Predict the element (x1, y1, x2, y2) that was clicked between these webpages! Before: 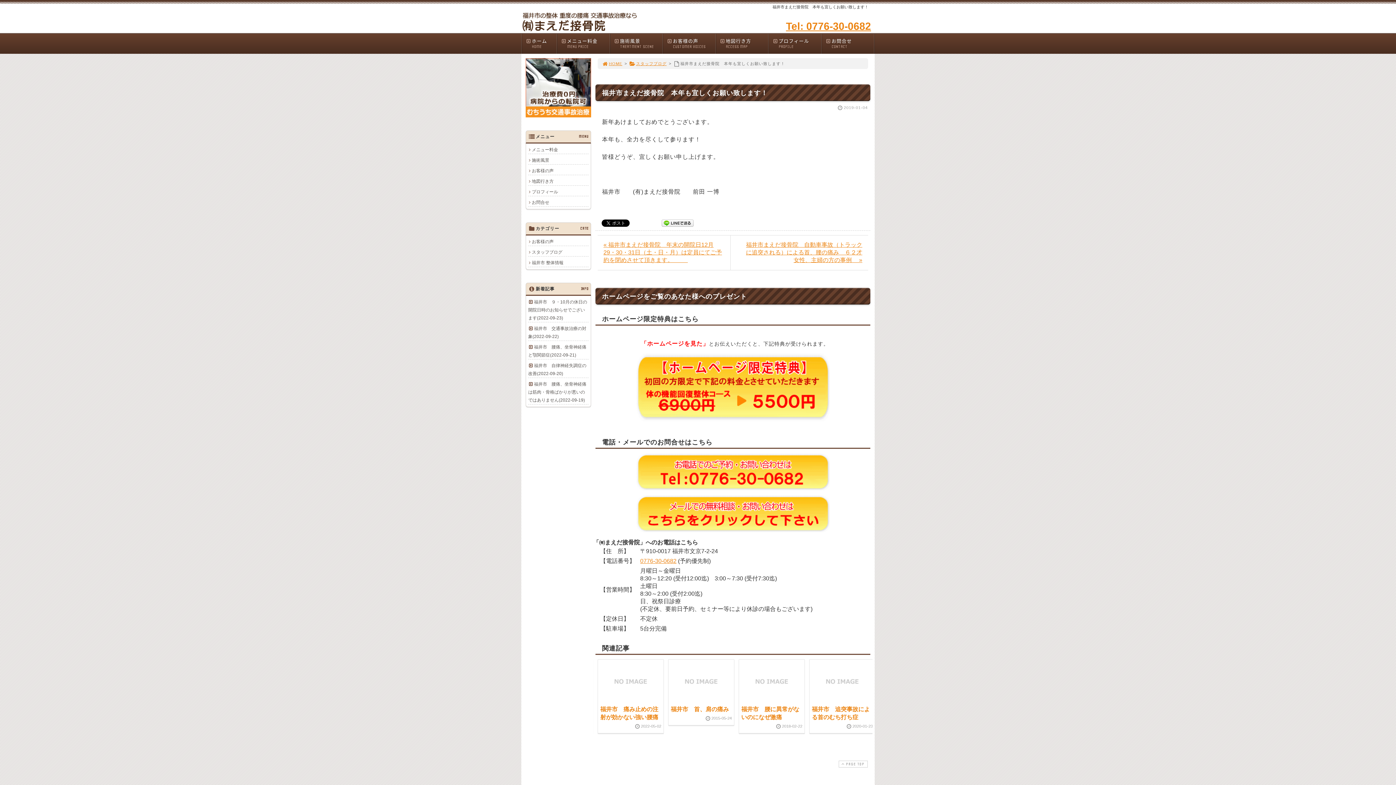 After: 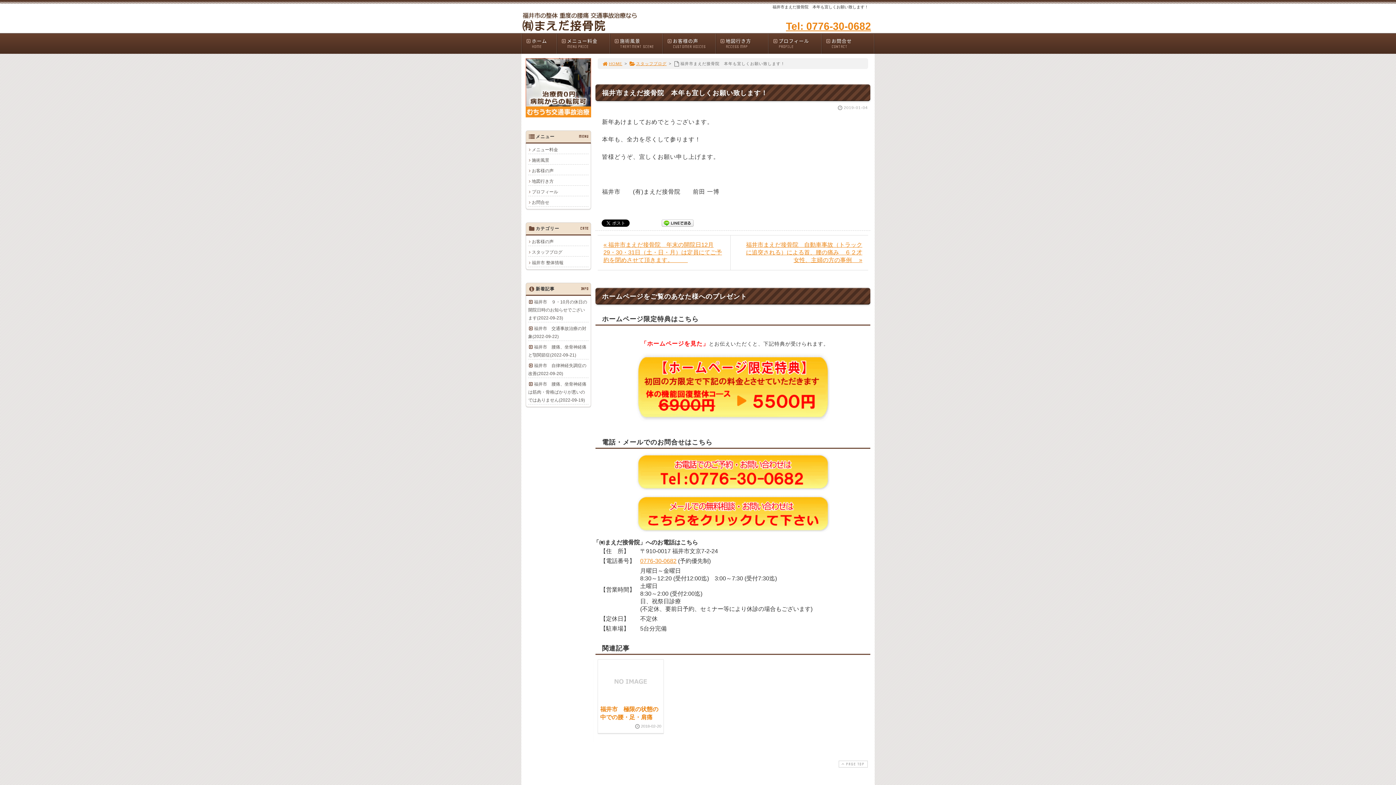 Action: bbox: (595, 698, 607, 710) label: Prev